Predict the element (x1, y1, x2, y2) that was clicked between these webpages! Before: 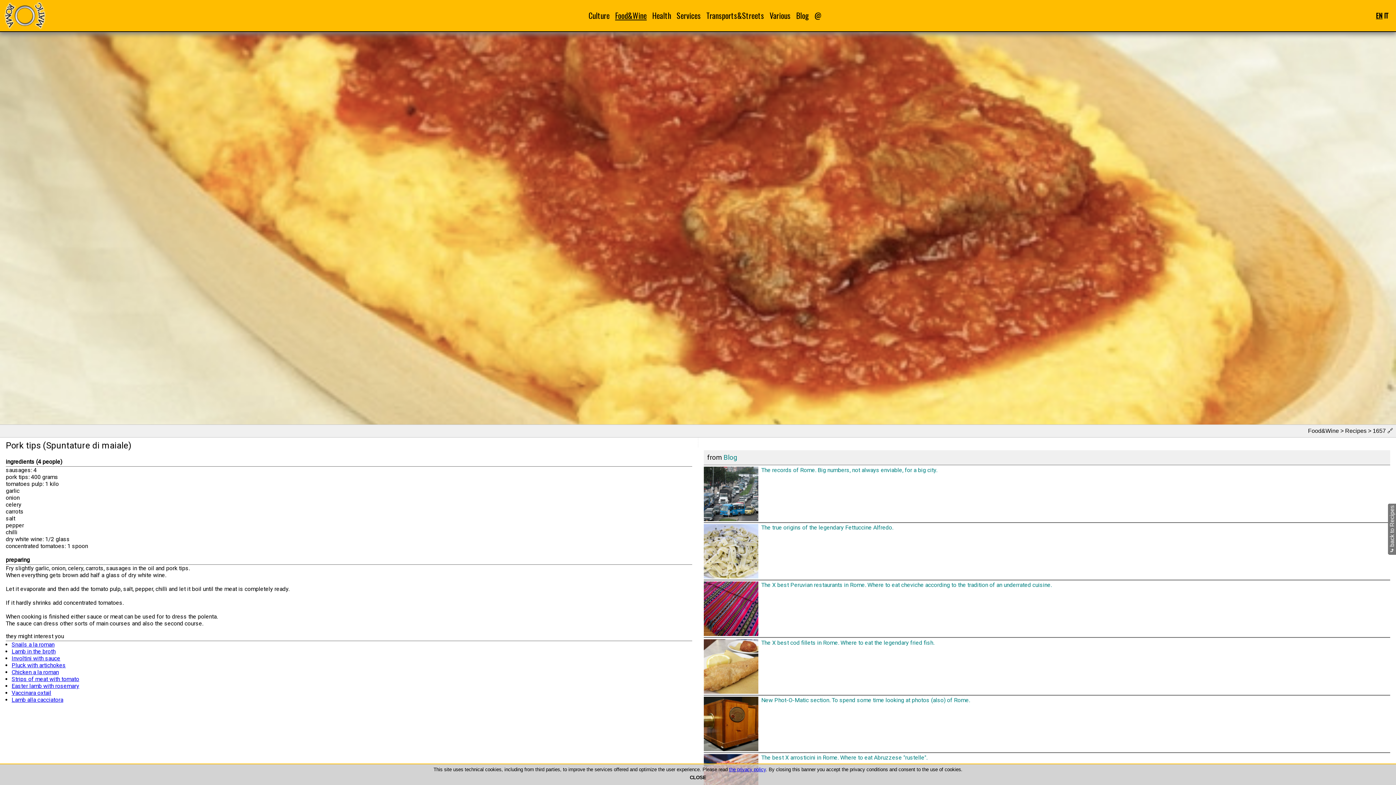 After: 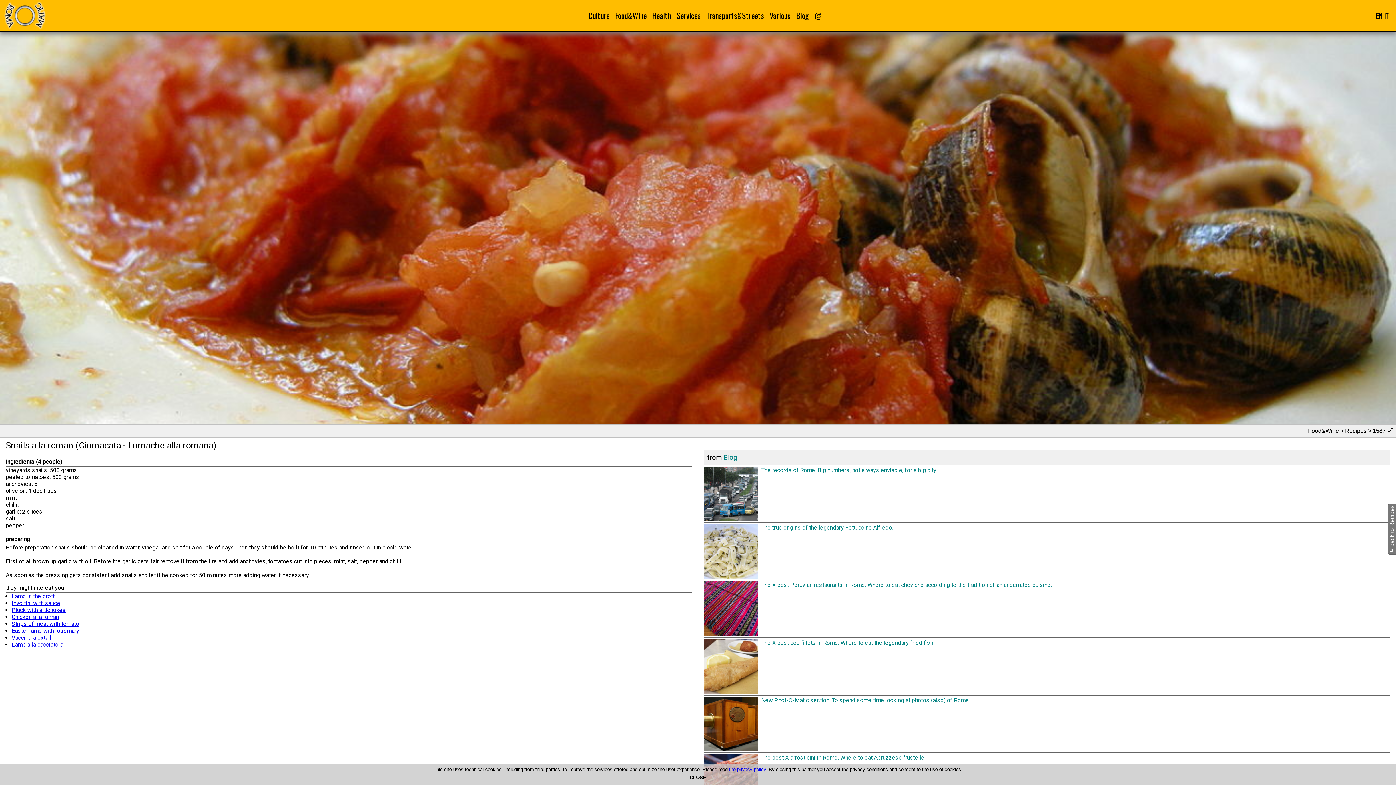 Action: label: Snails a la roman bbox: (11, 641, 54, 648)